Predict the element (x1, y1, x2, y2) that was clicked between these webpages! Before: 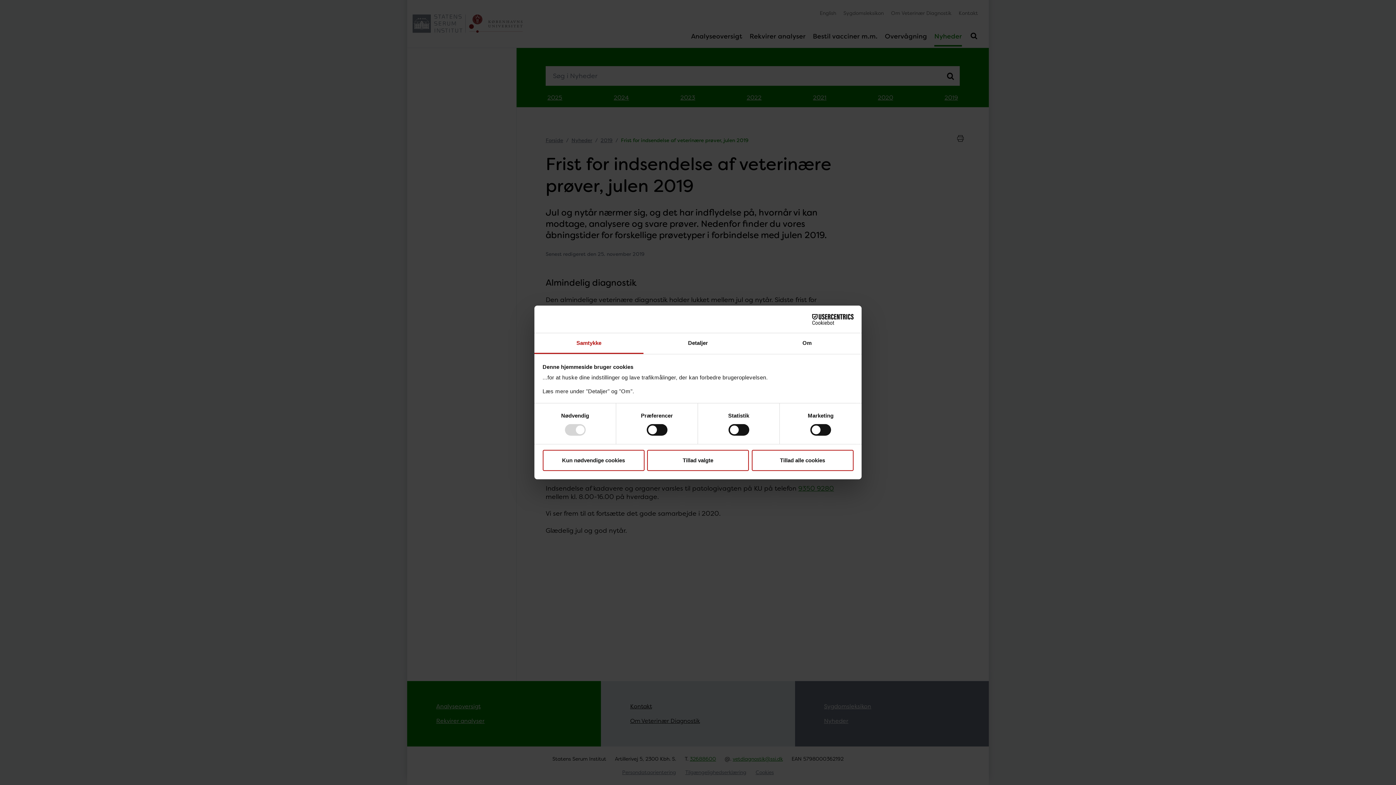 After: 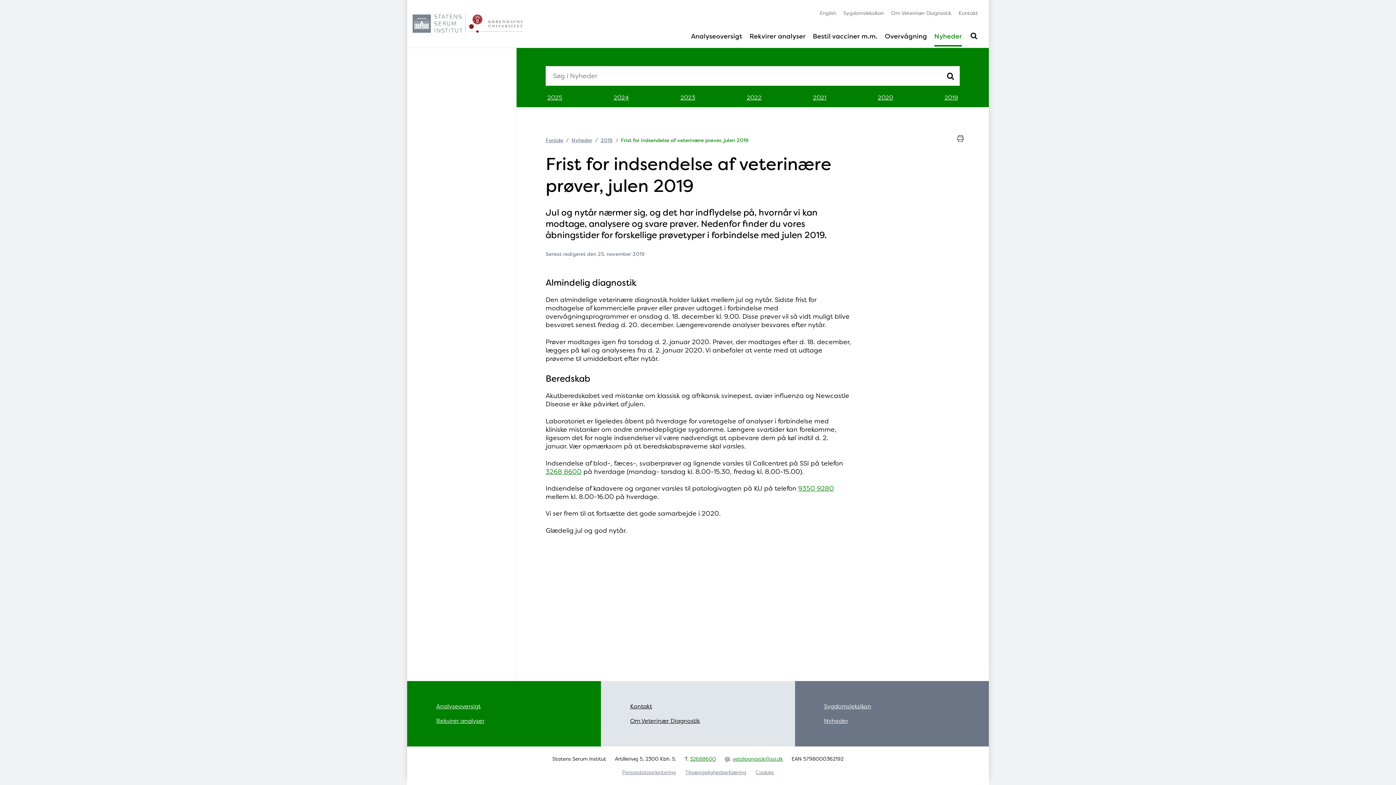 Action: bbox: (542, 450, 644, 471) label: Kun nødvendige cookies